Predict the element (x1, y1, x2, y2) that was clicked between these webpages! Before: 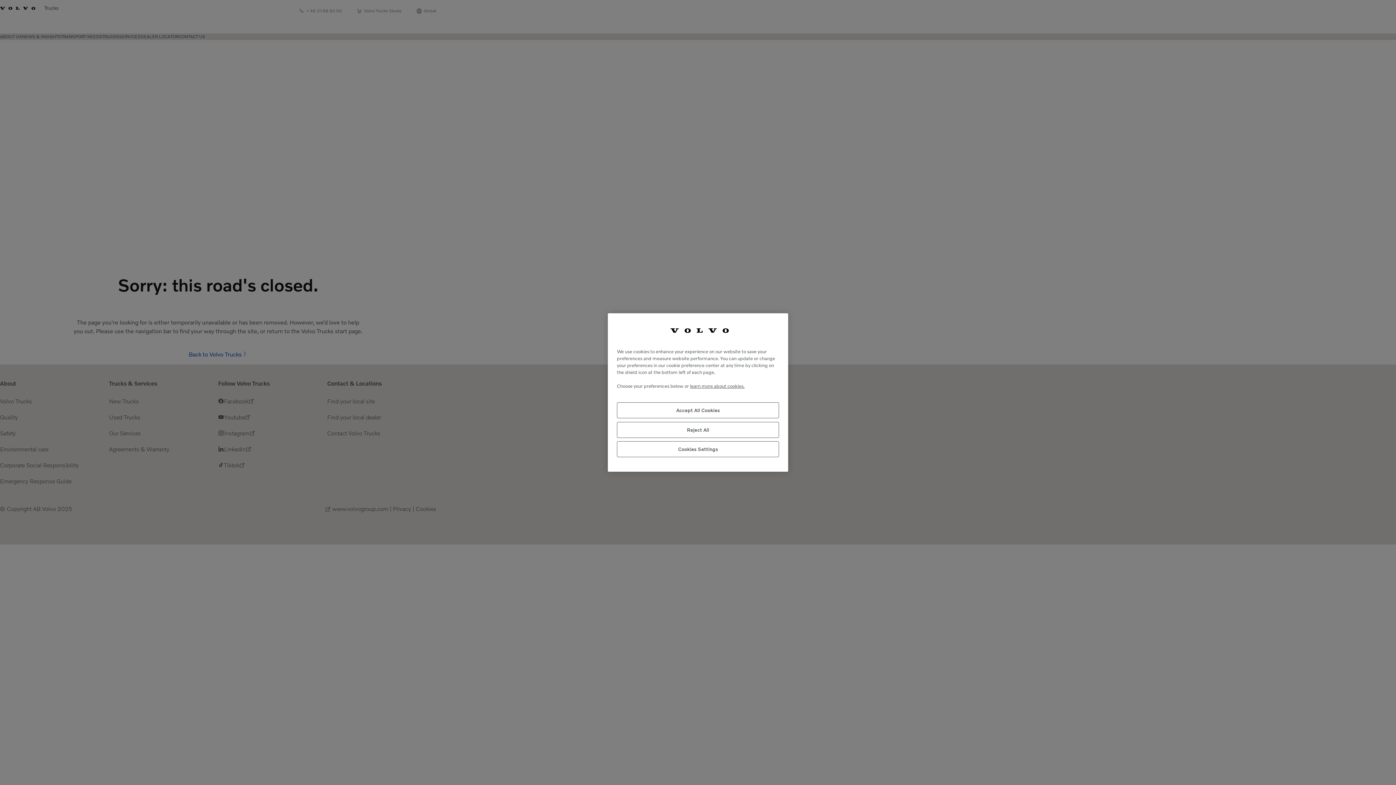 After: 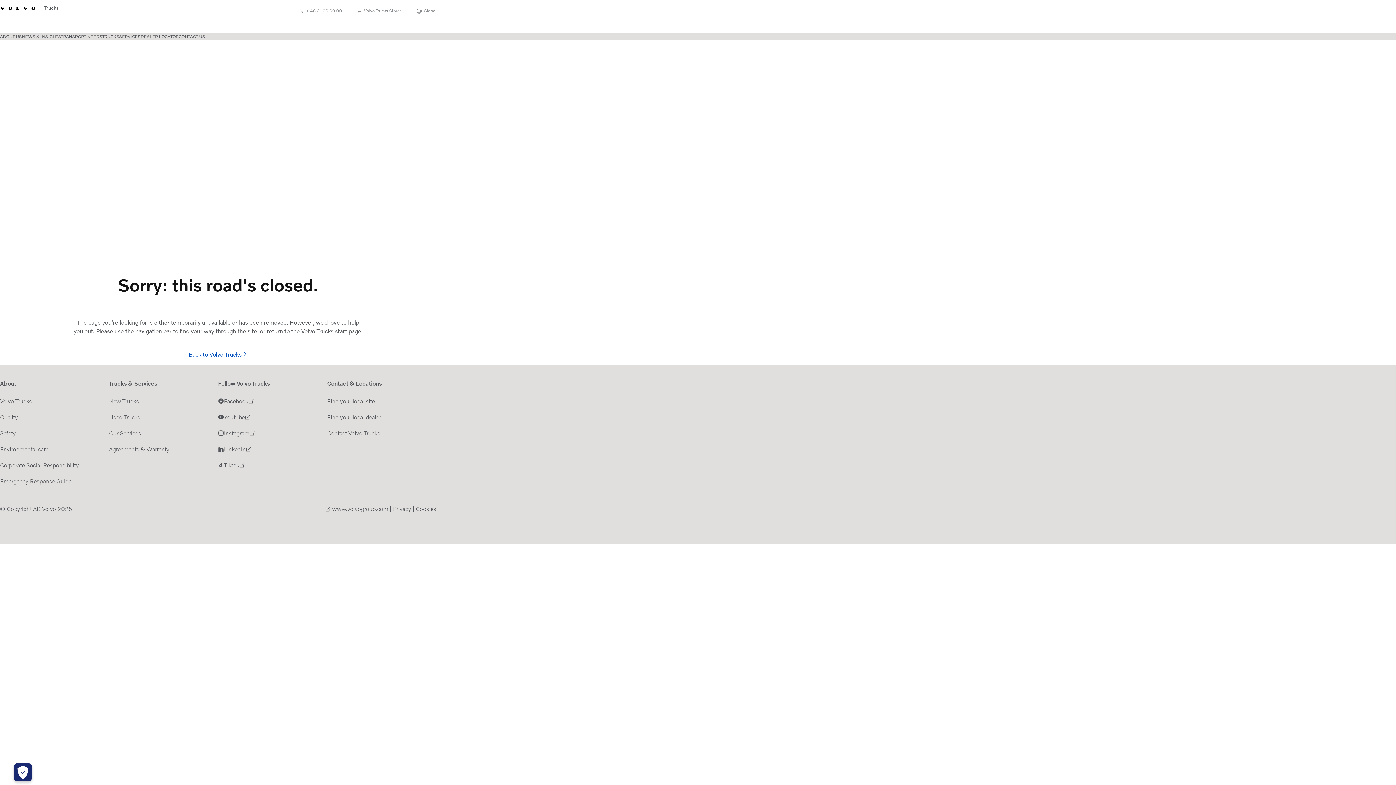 Action: label: Accept All Cookies bbox: (617, 402, 779, 418)